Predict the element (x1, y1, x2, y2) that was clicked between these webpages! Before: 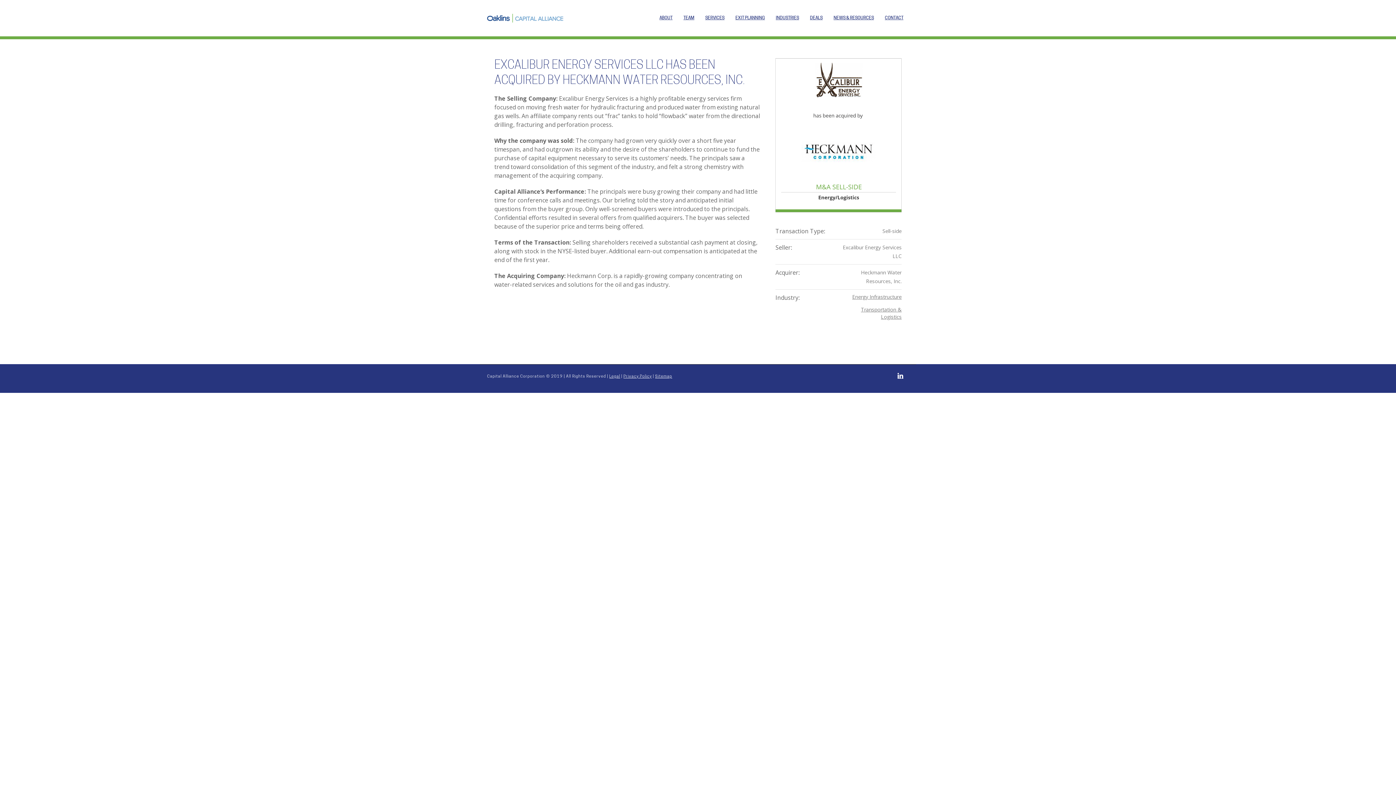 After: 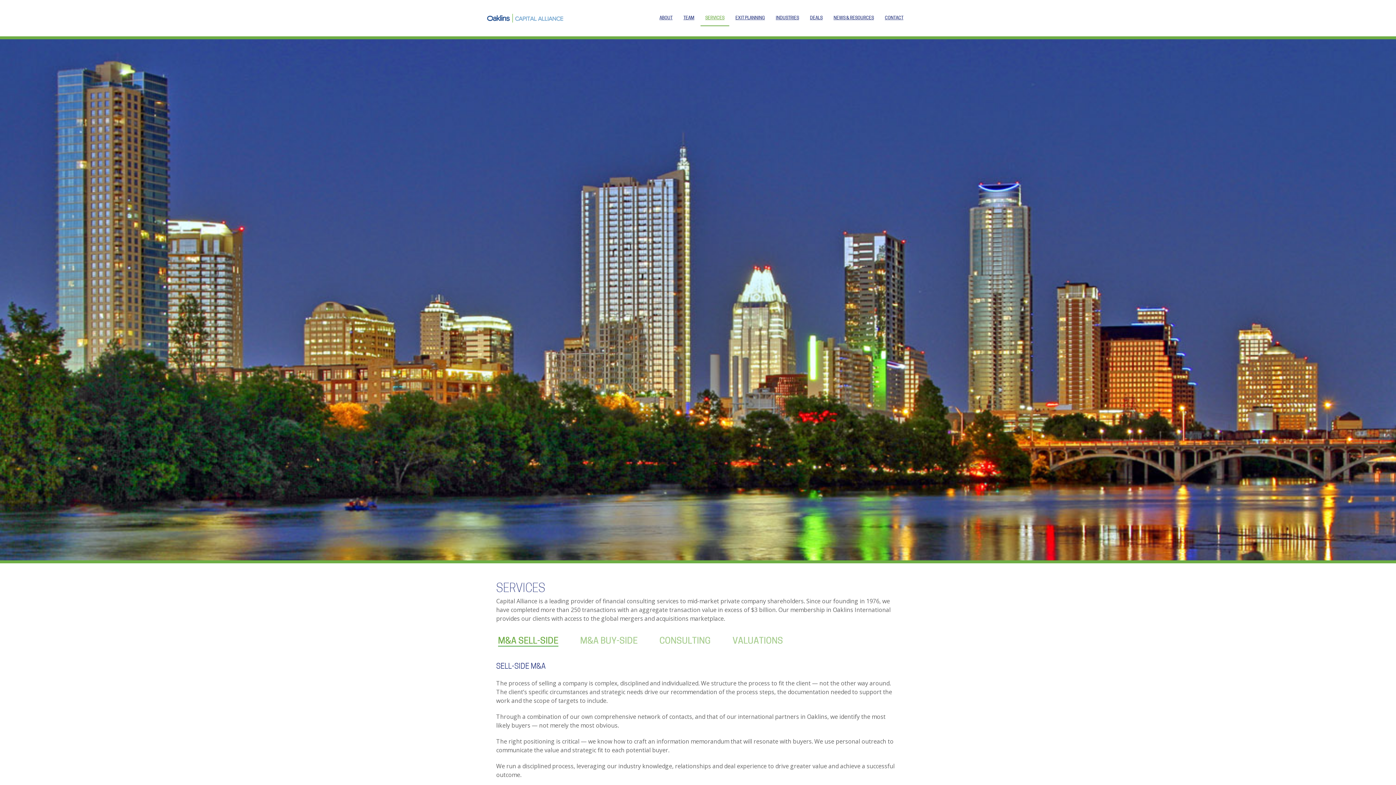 Action: label: SERVICES bbox: (700, 10, 730, 26)